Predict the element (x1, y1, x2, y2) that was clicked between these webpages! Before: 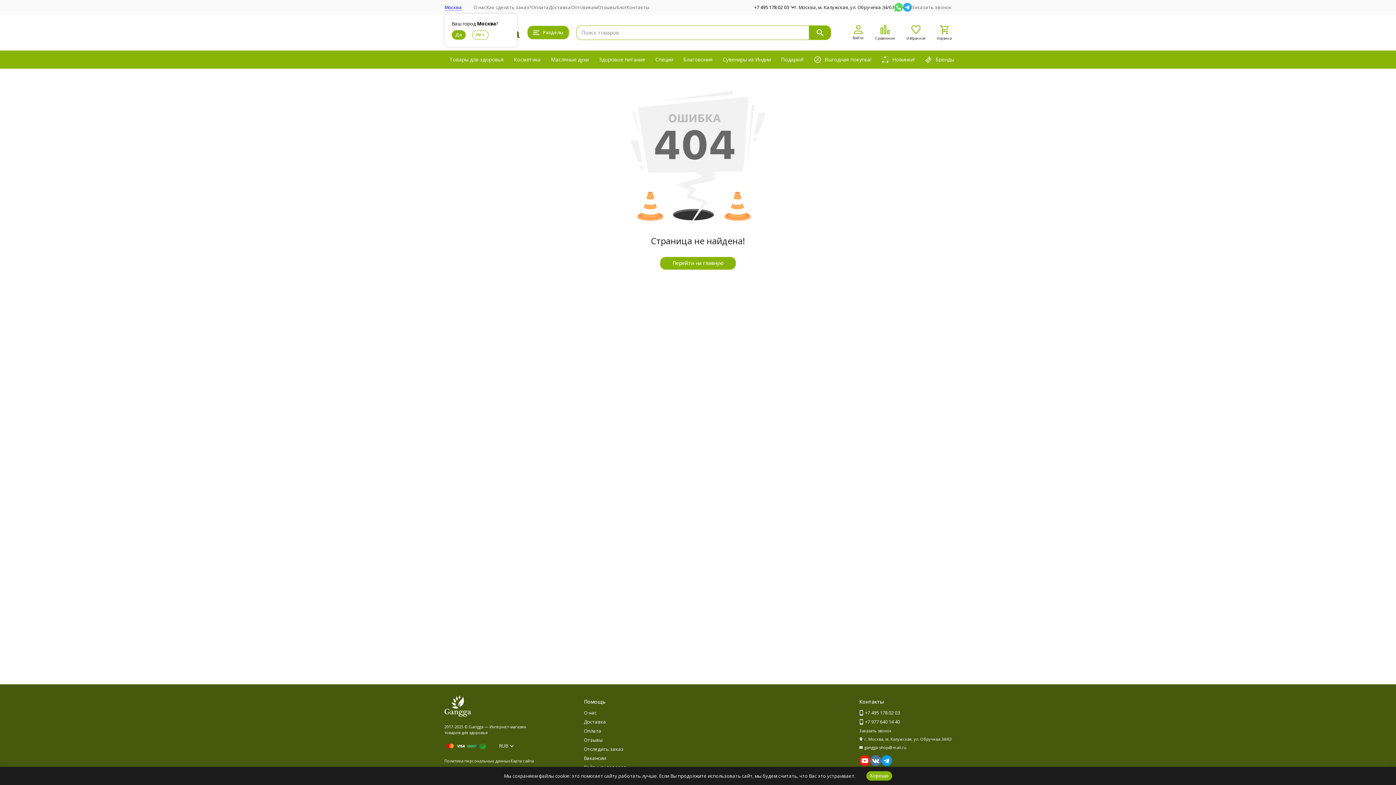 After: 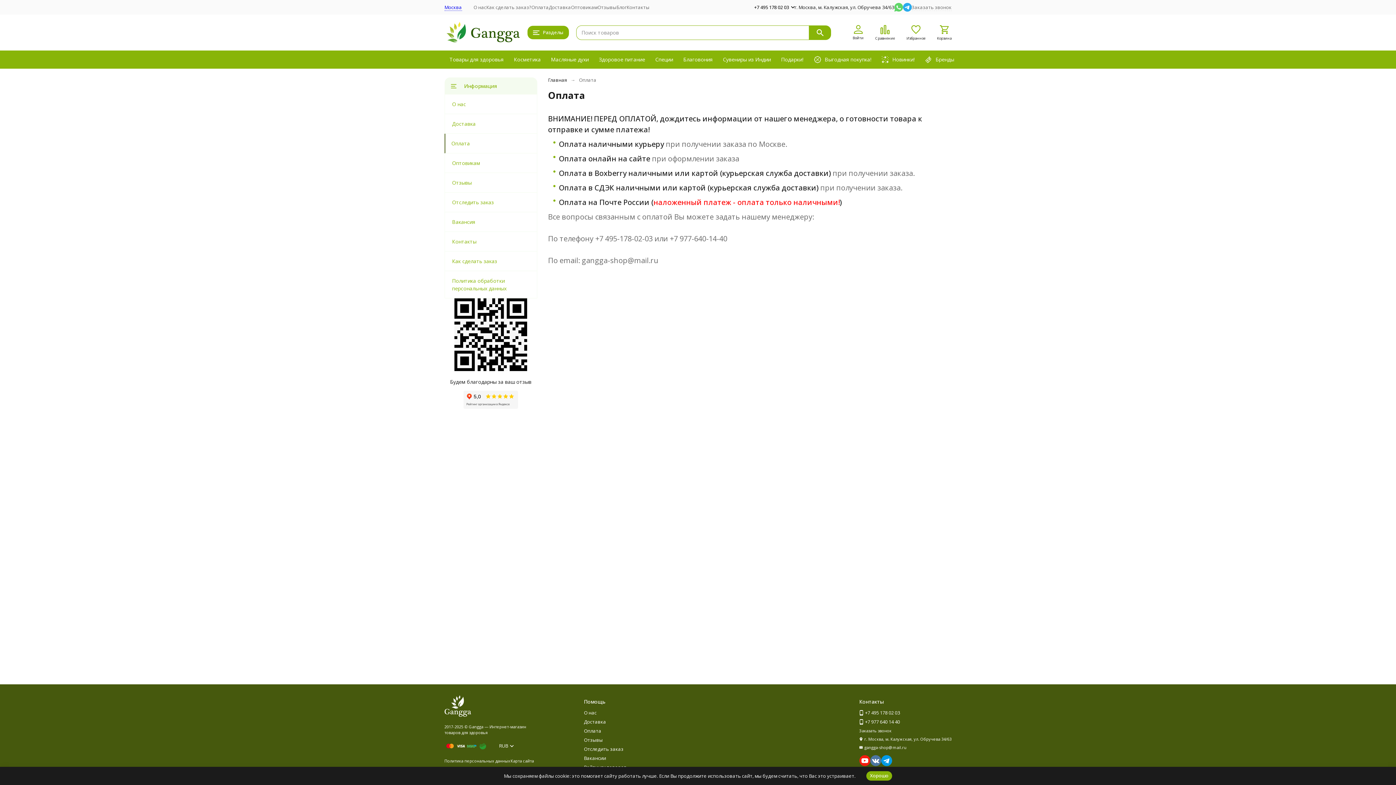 Action: label: Оплата bbox: (531, 3, 548, 10)